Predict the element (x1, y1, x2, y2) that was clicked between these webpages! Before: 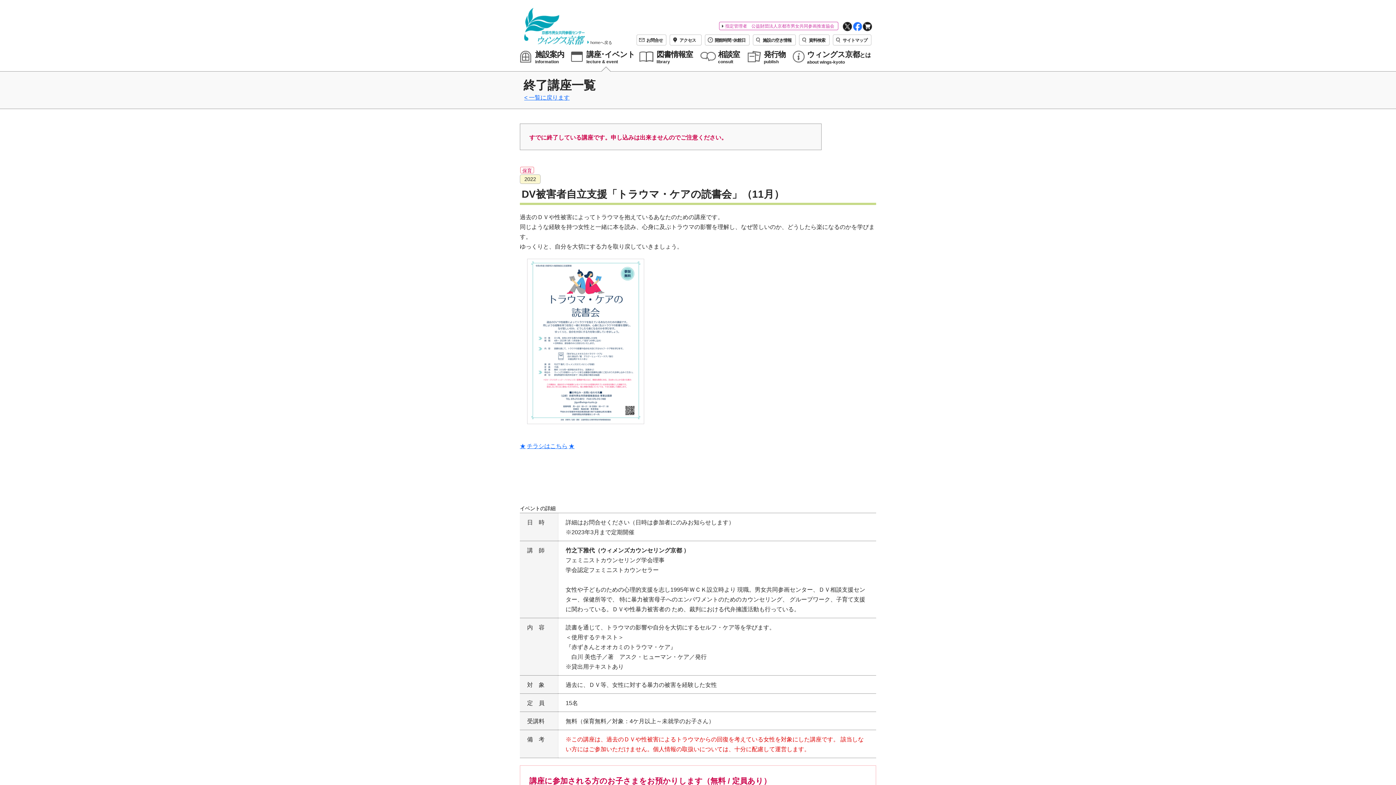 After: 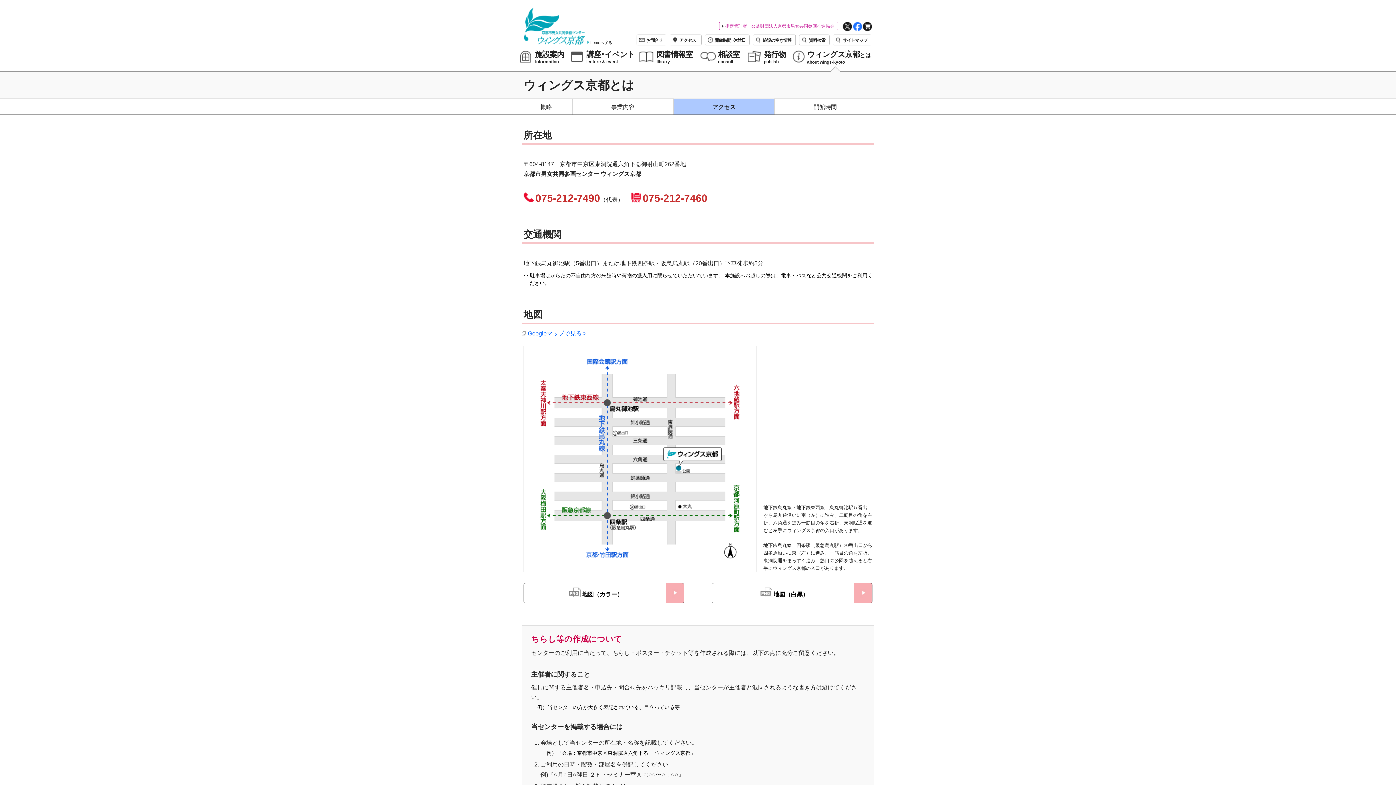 Action: label: アクセス bbox: (669, 34, 701, 45)